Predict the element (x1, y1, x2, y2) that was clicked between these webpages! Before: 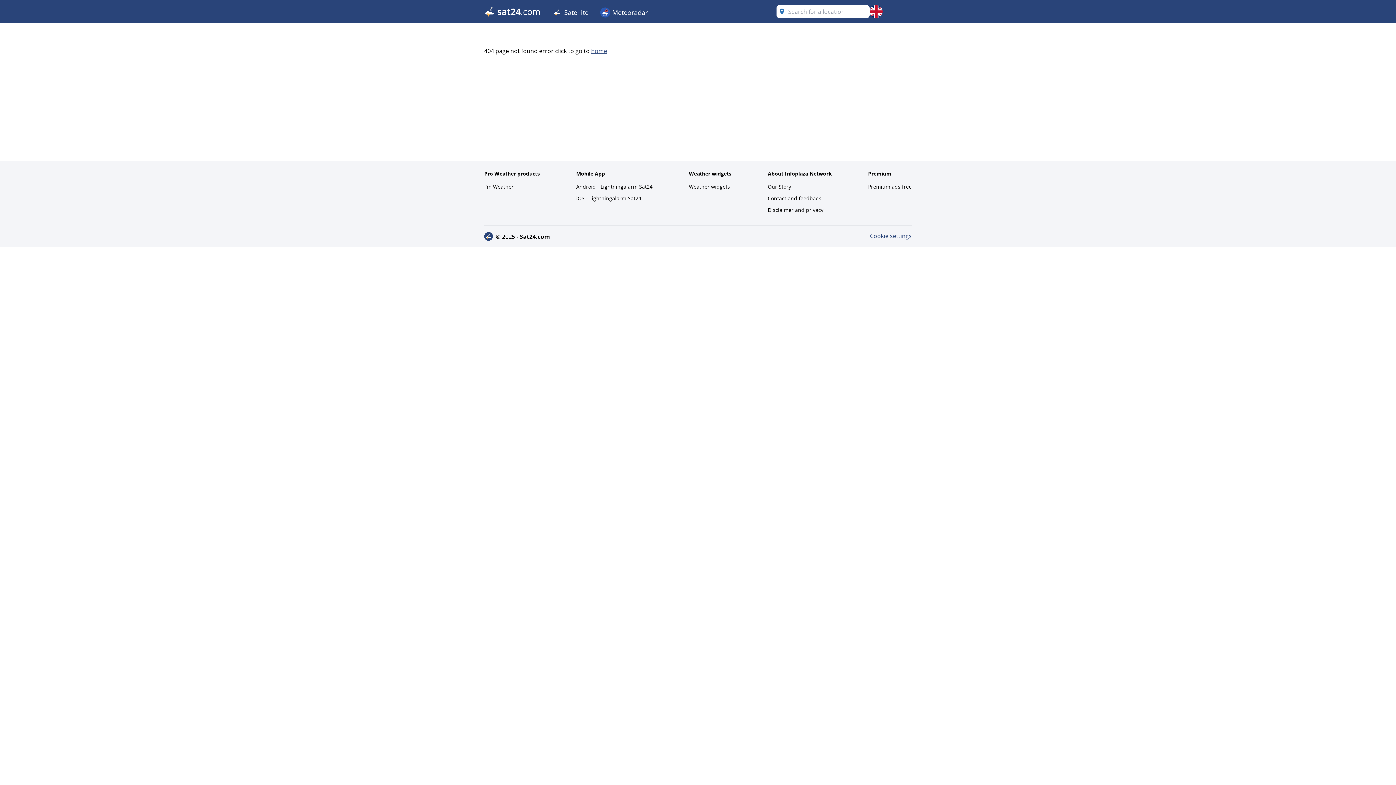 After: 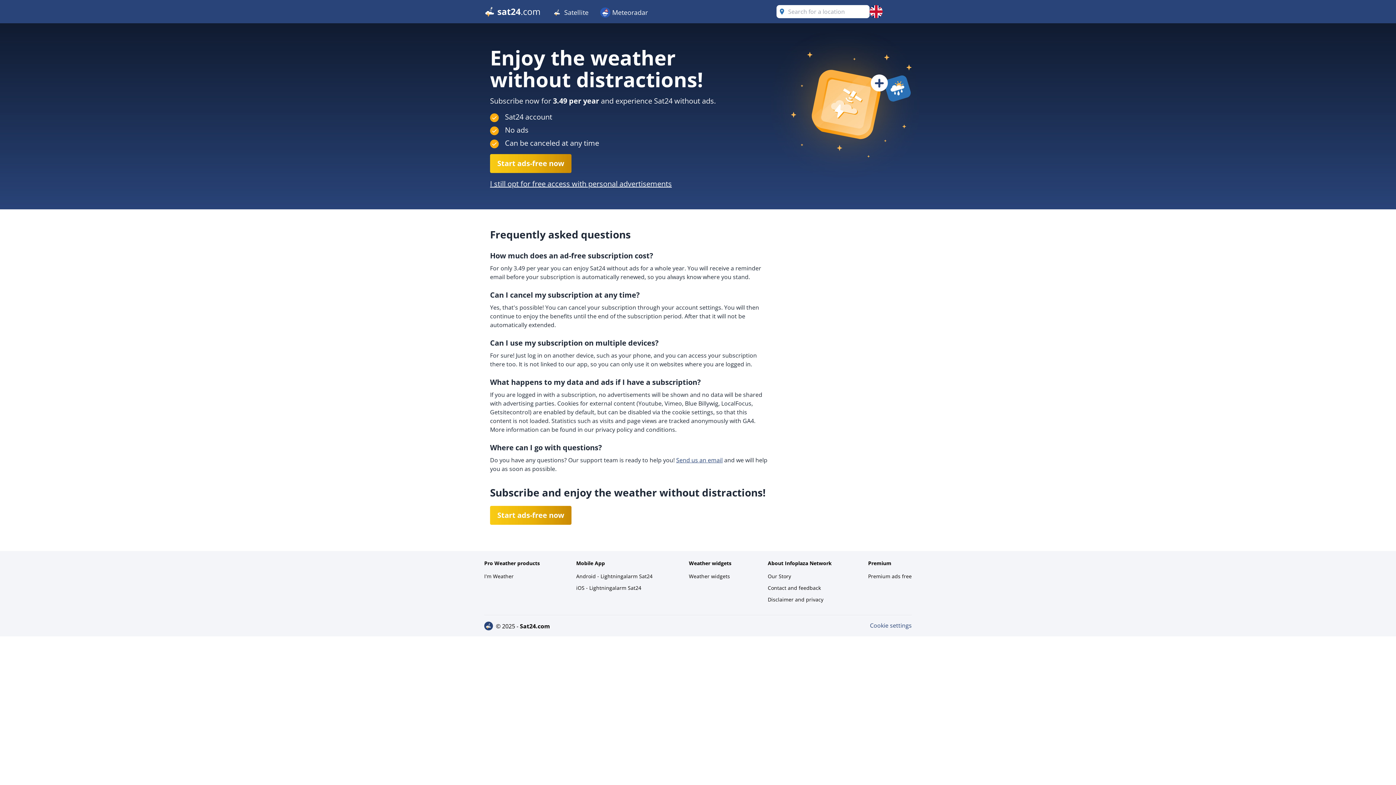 Action: bbox: (868, 181, 912, 192) label: Premium ads free